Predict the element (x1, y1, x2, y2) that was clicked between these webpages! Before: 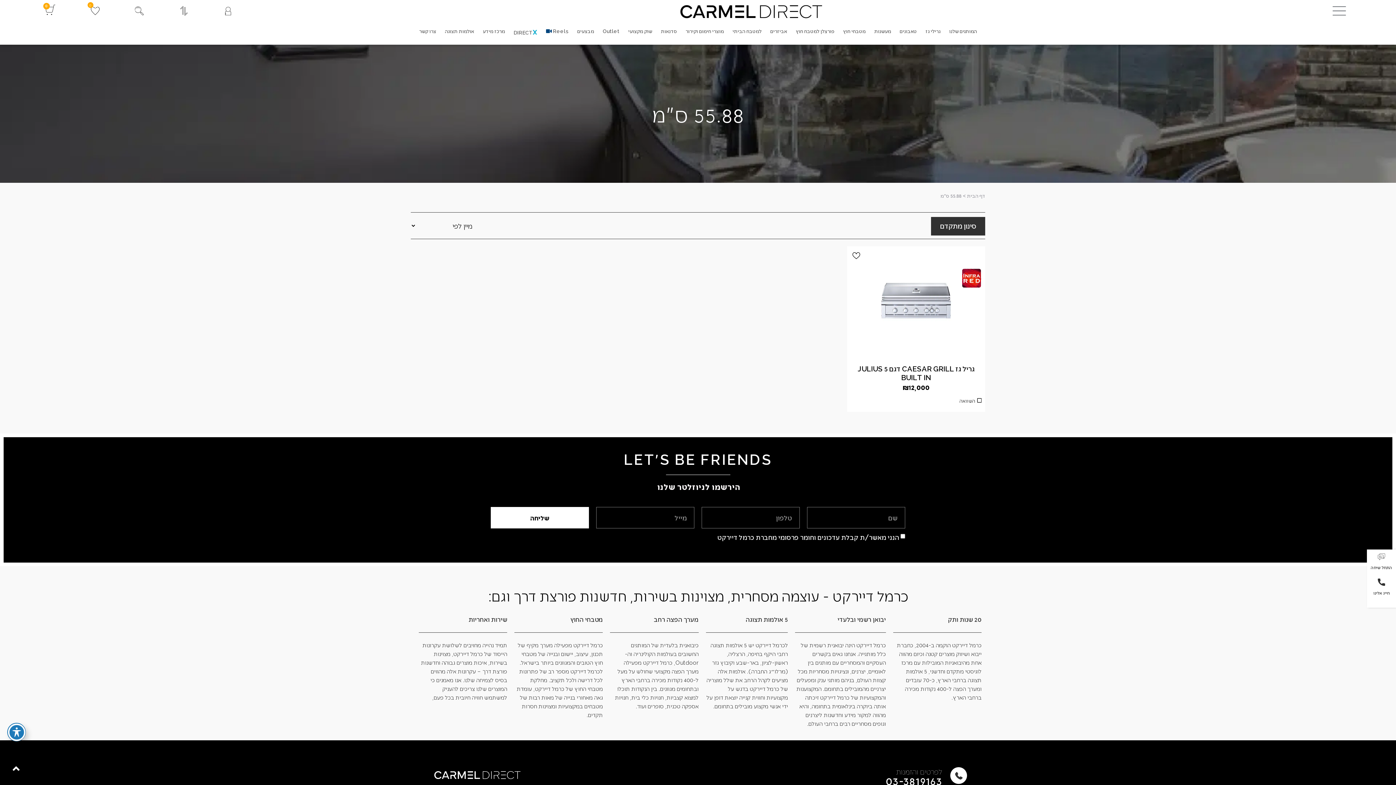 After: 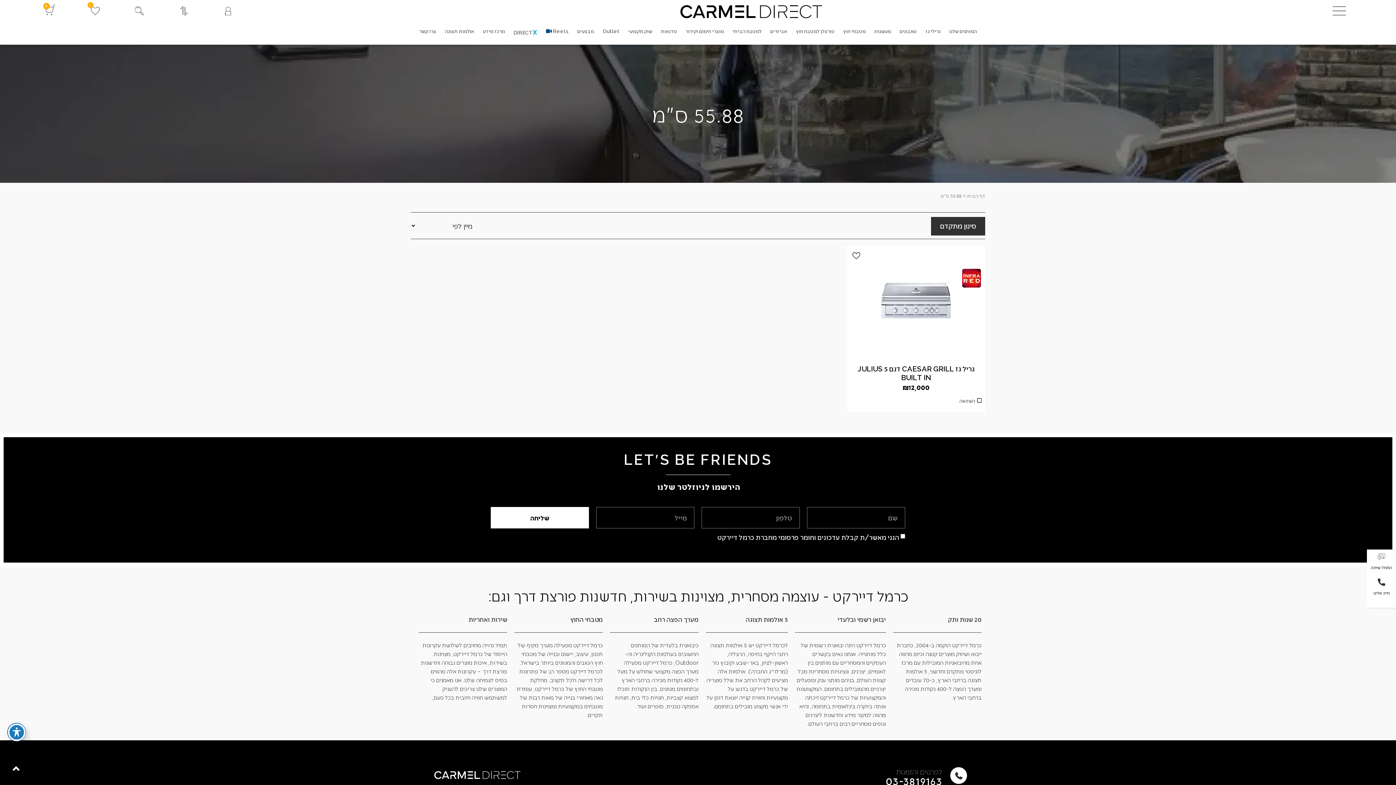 Action: label: לפרטים והזמנות bbox: (896, 767, 942, 776)